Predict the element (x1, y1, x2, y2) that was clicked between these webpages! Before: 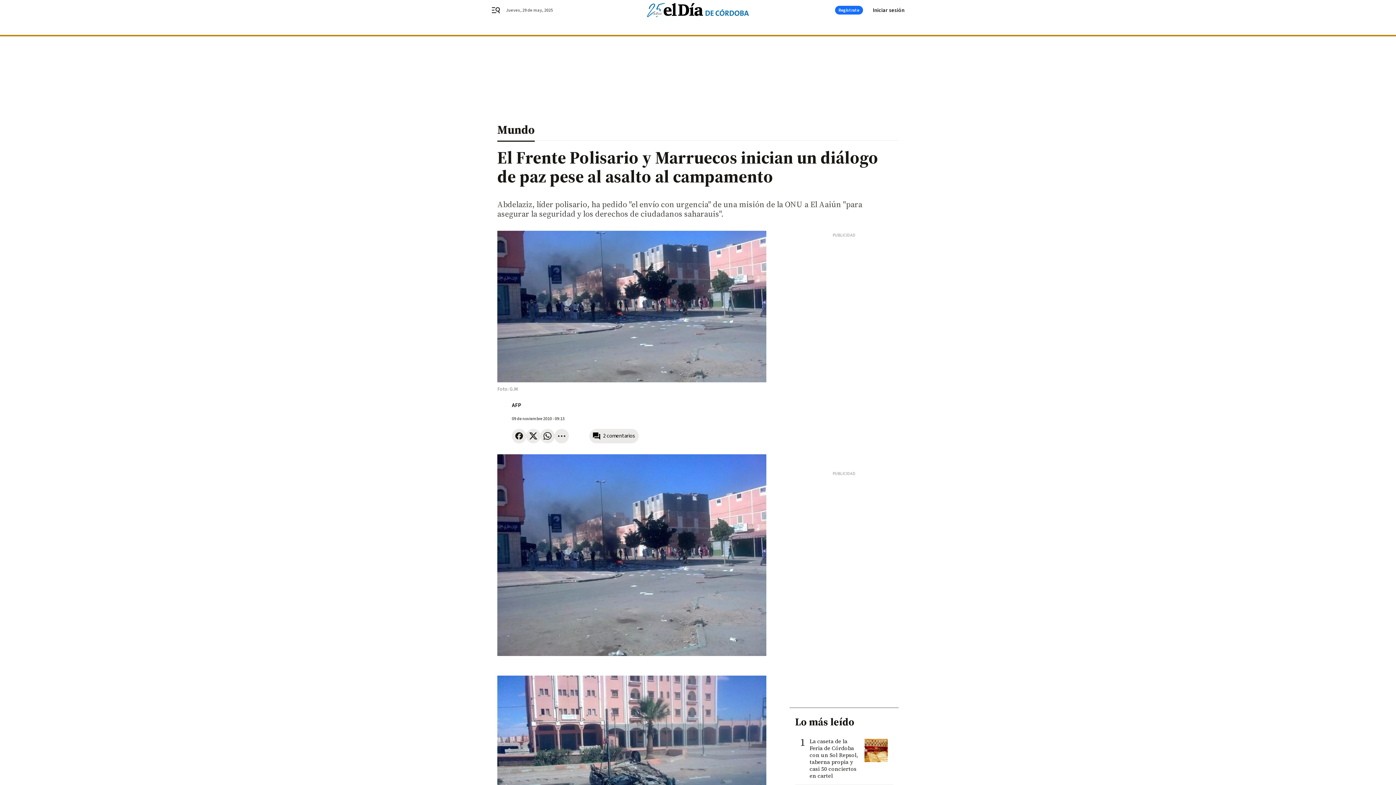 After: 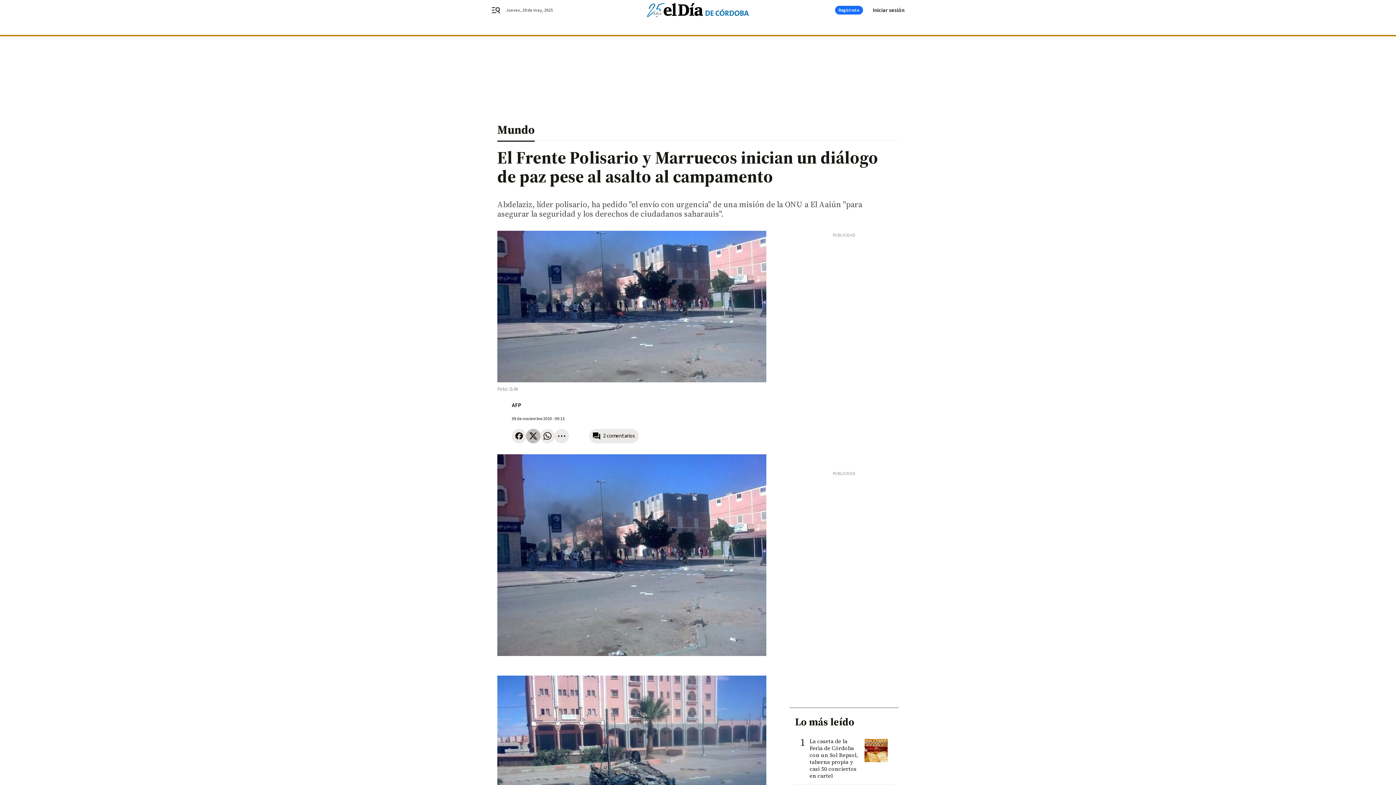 Action: bbox: (526, 428, 540, 443)